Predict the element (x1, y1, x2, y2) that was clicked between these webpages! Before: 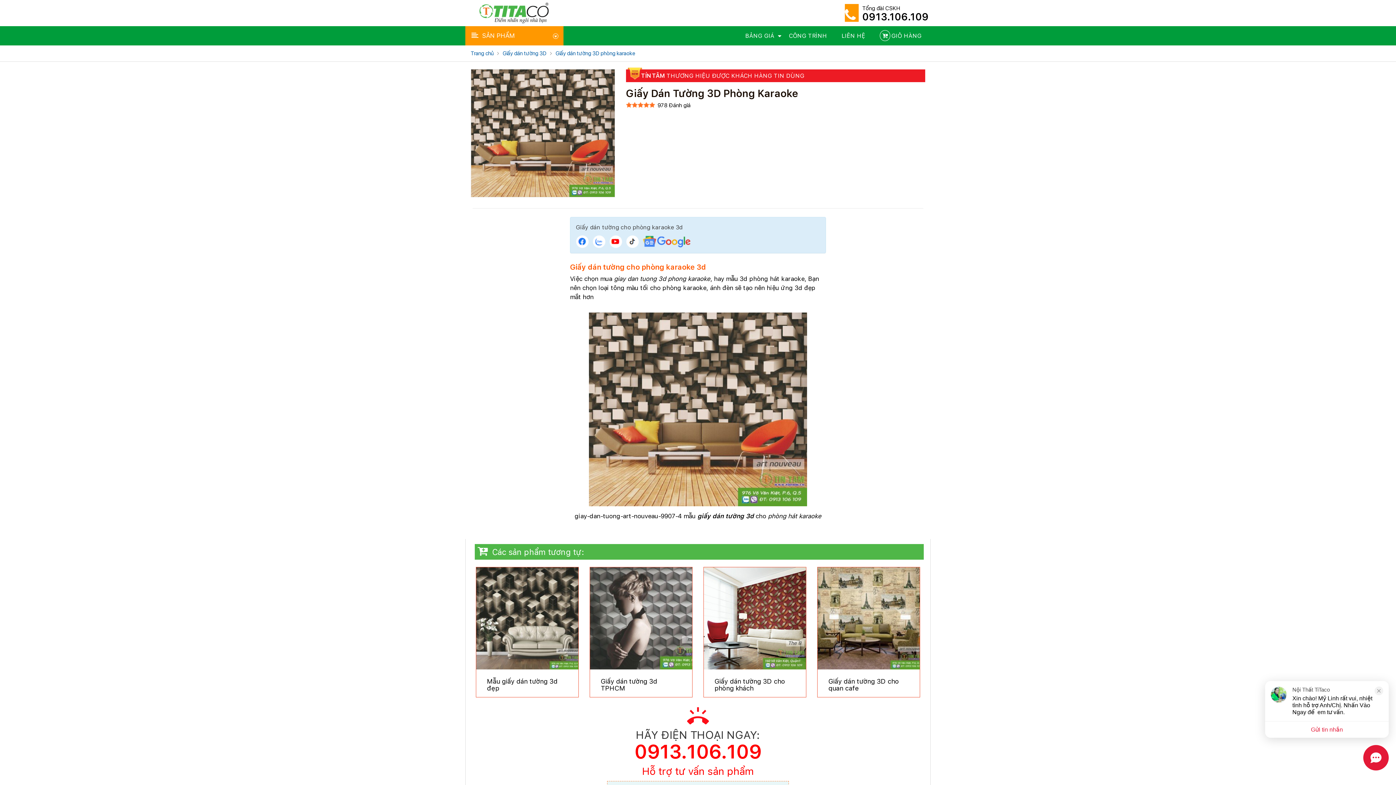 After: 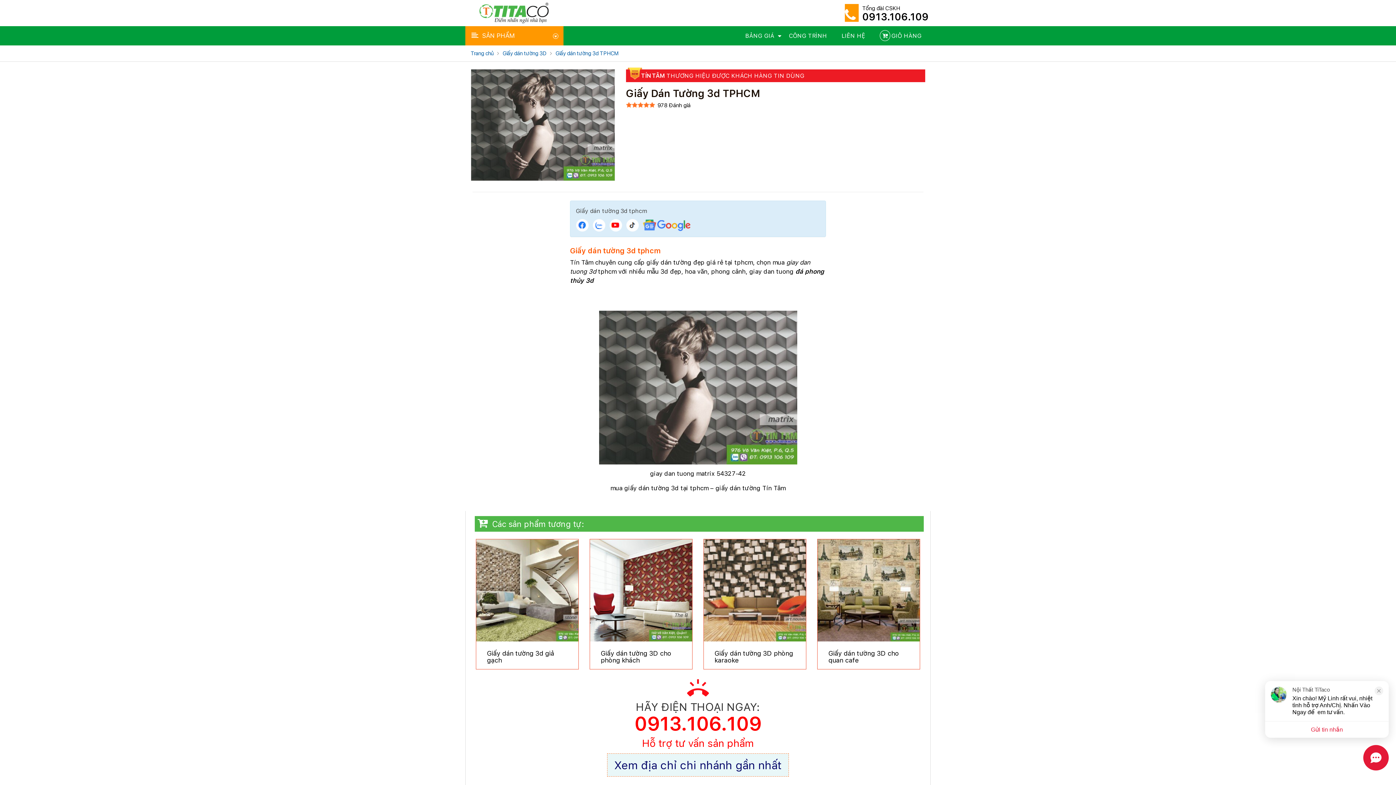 Action: bbox: (600, 677, 657, 692) label: Giấy dán tường 3d TPHCM